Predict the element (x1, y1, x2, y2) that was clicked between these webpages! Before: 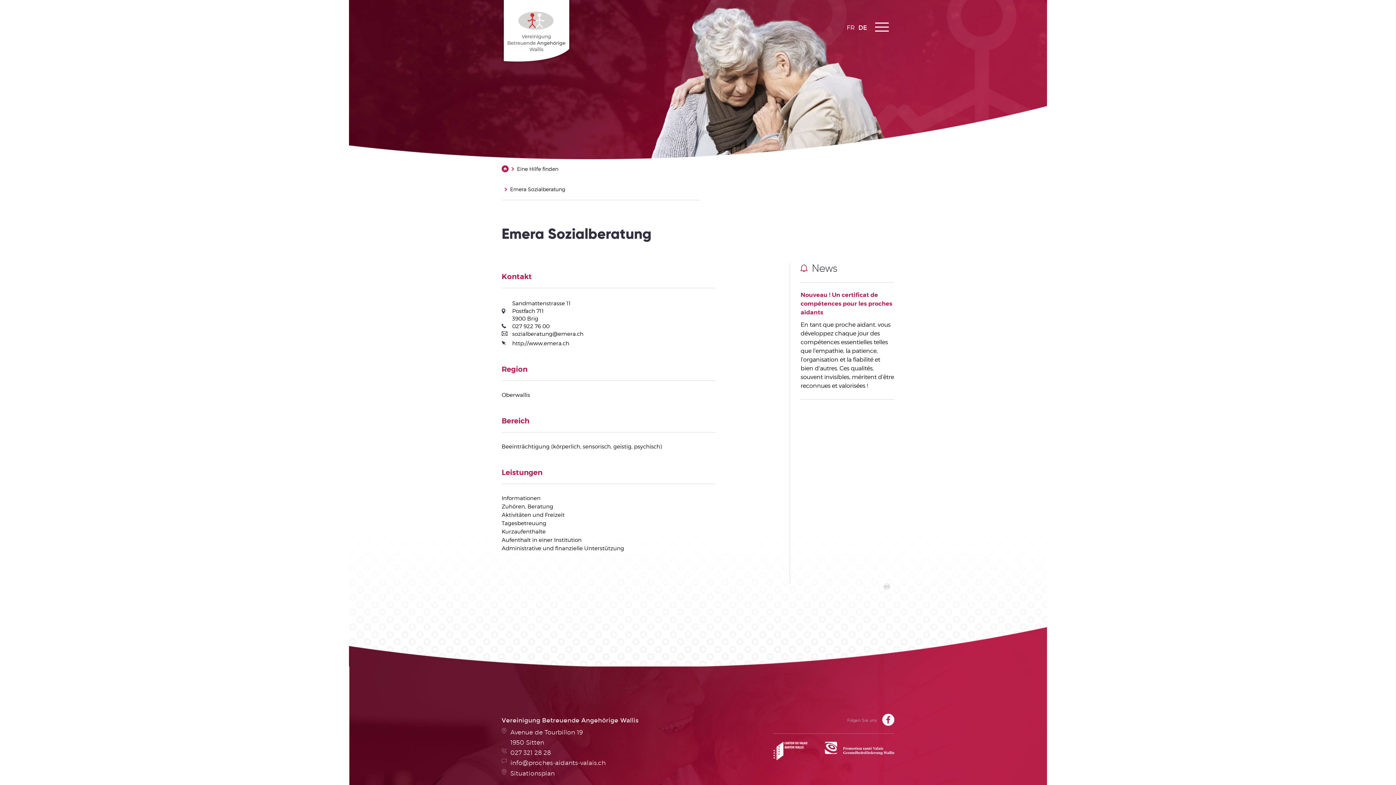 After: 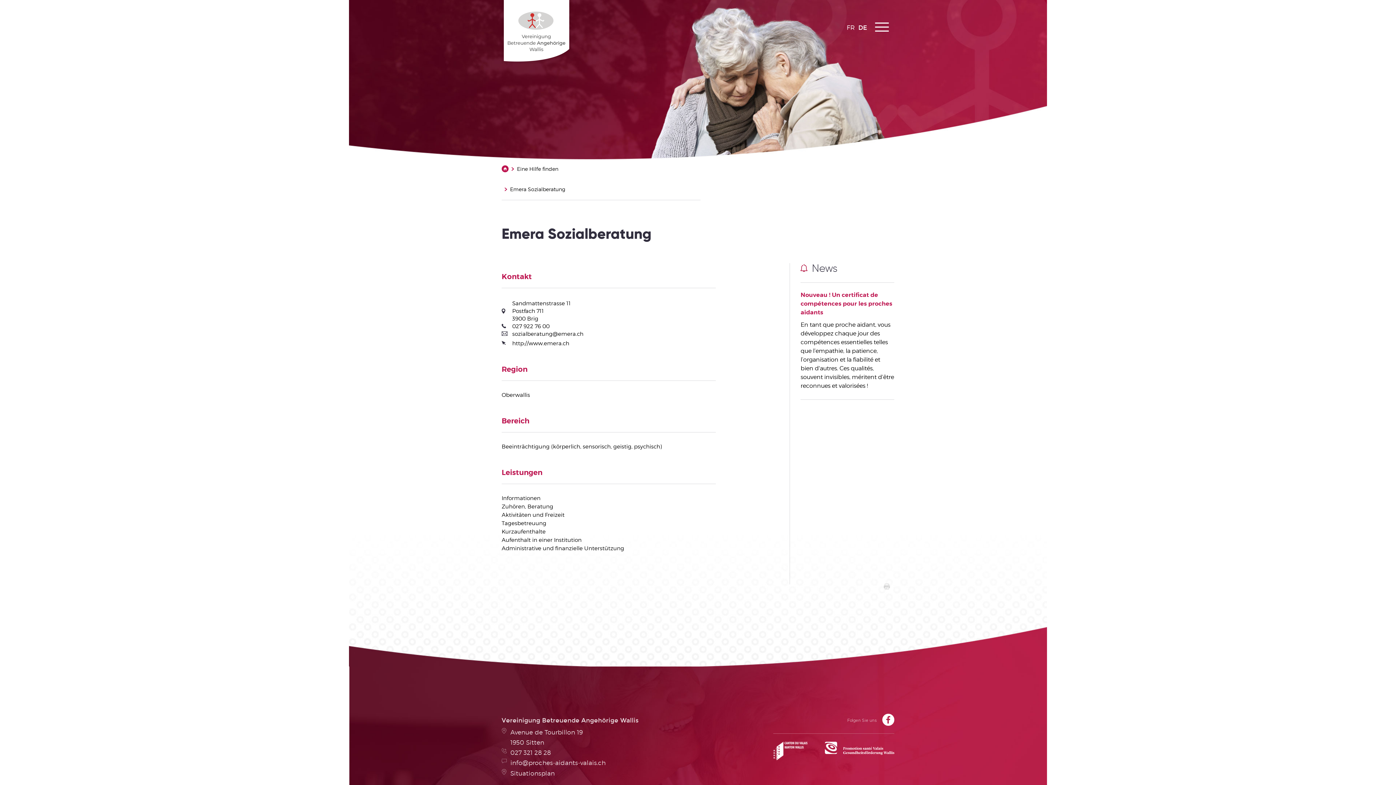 Action: label: info@proches-aidants-valais.ch bbox: (510, 759, 605, 766)